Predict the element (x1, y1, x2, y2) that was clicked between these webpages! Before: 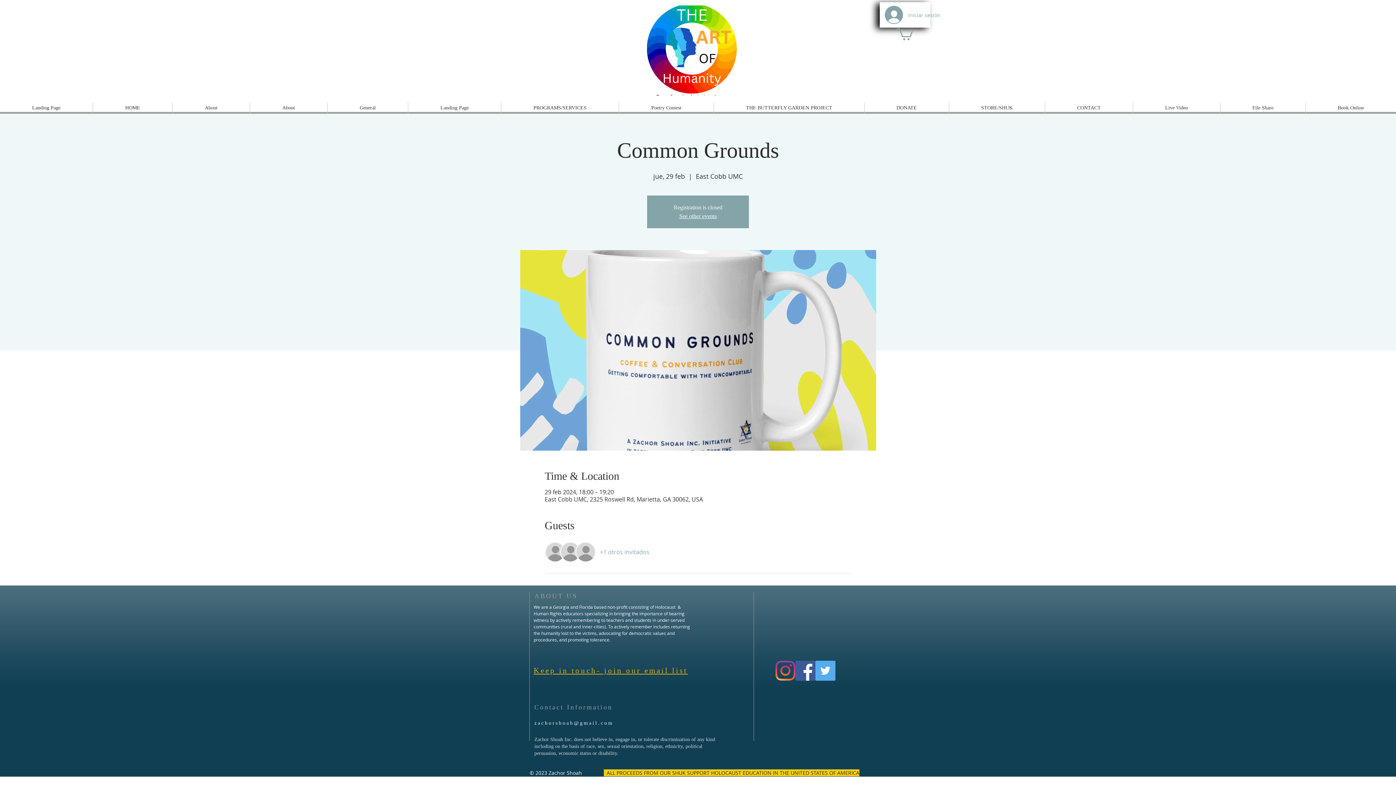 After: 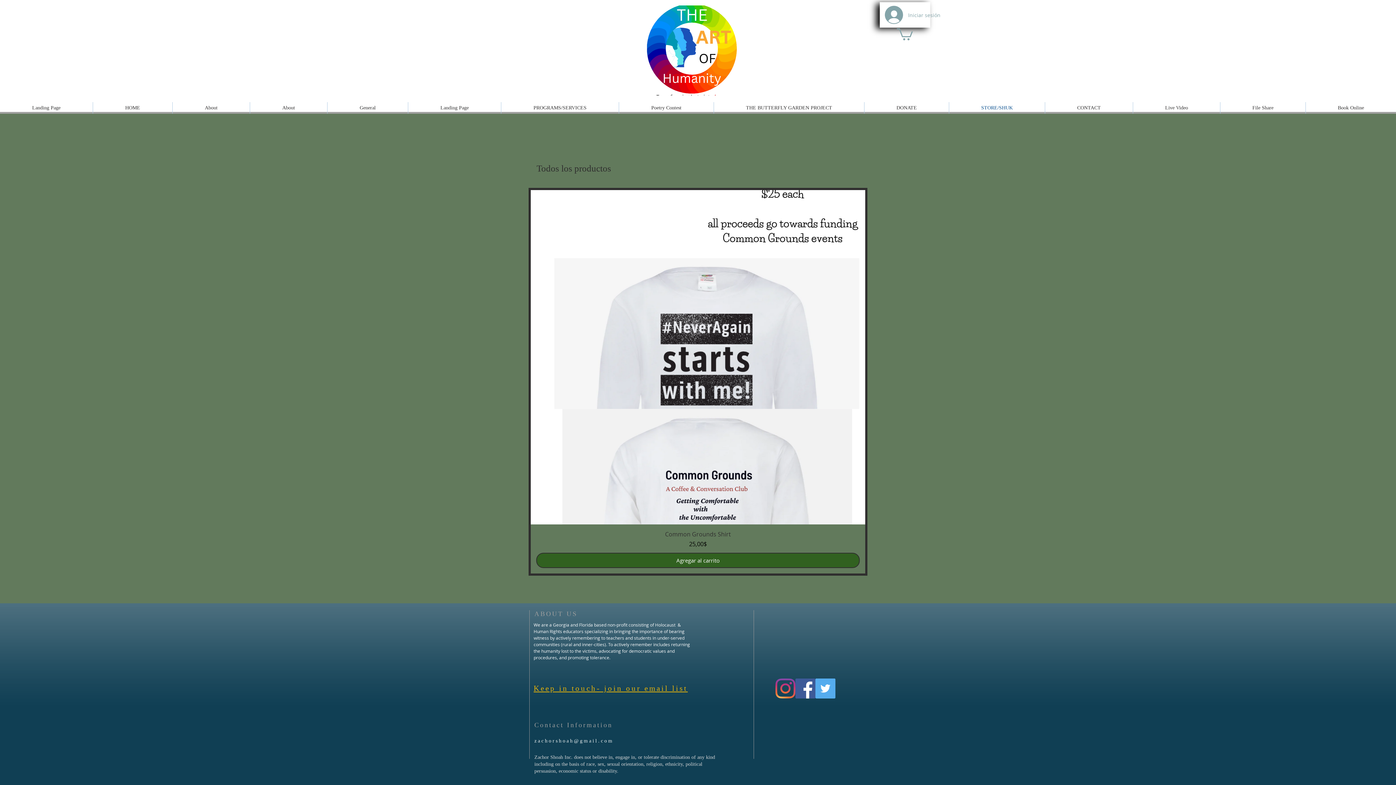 Action: label: STORE/SHUK bbox: (949, 102, 1045, 113)